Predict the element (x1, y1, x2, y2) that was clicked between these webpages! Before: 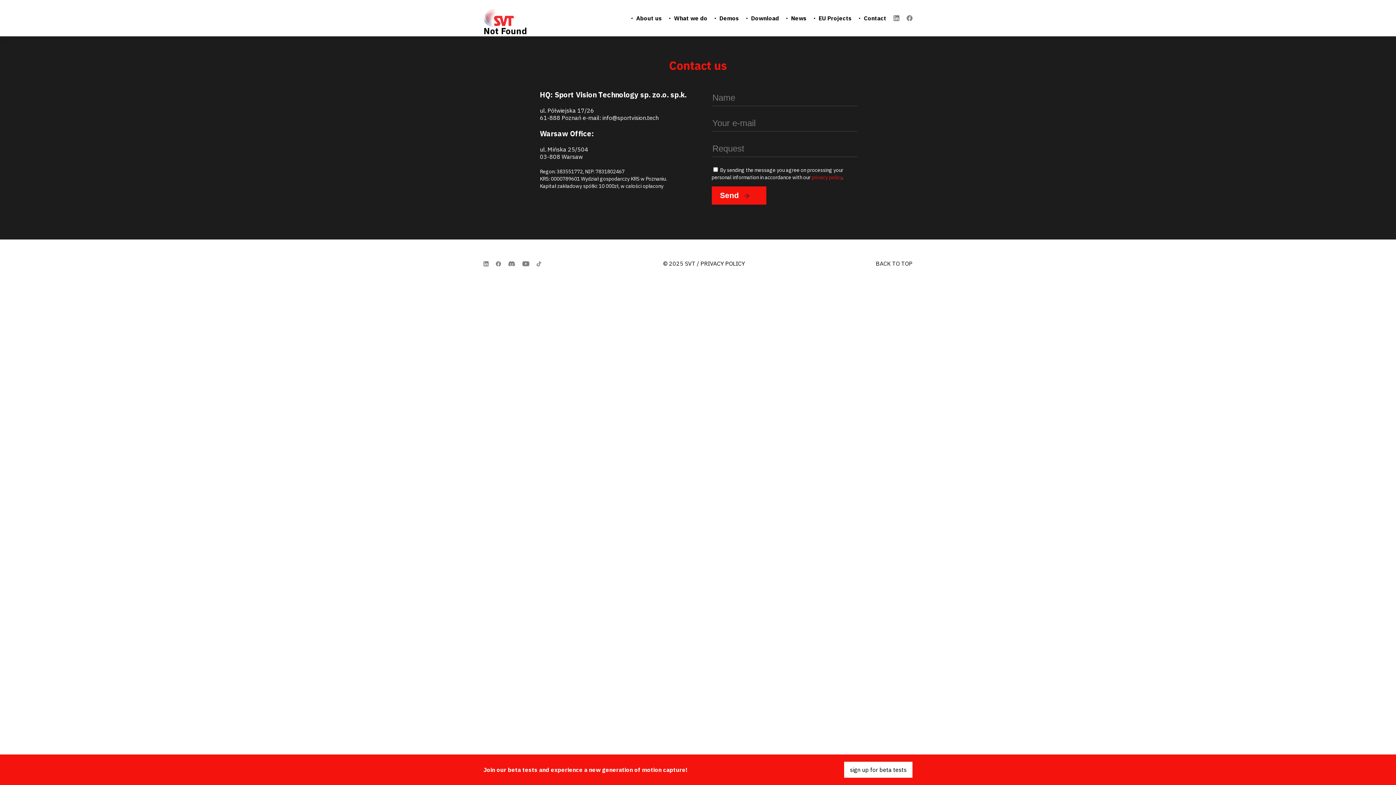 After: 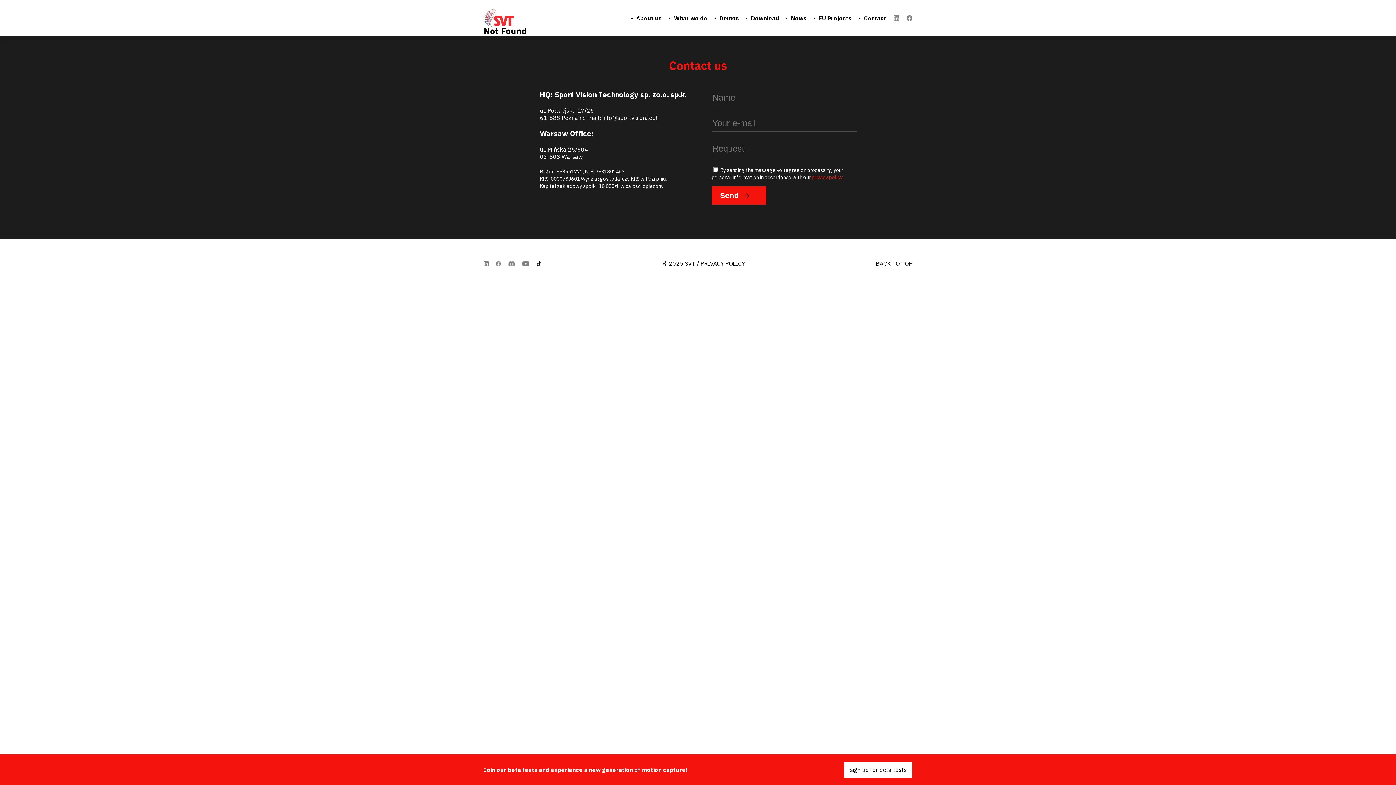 Action: bbox: (536, 260, 541, 267)